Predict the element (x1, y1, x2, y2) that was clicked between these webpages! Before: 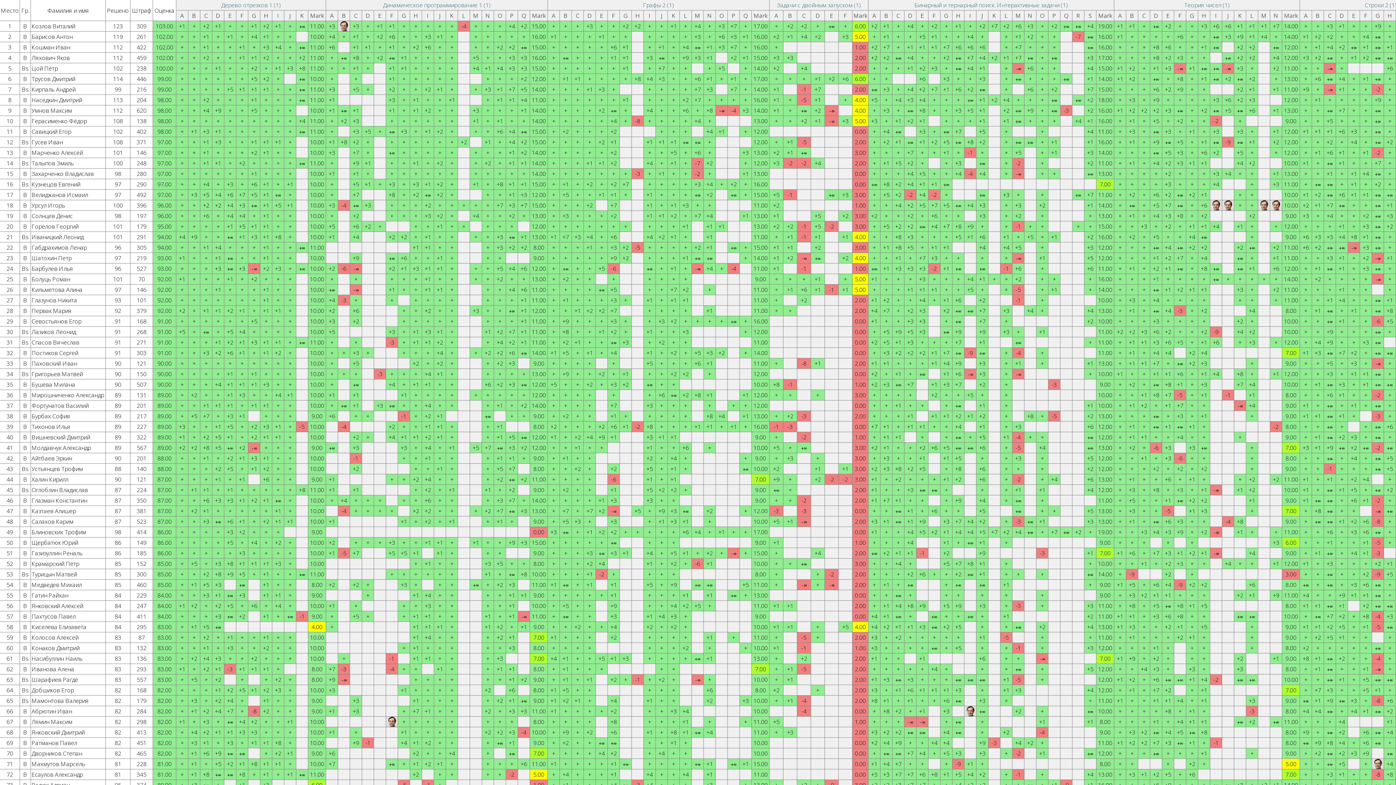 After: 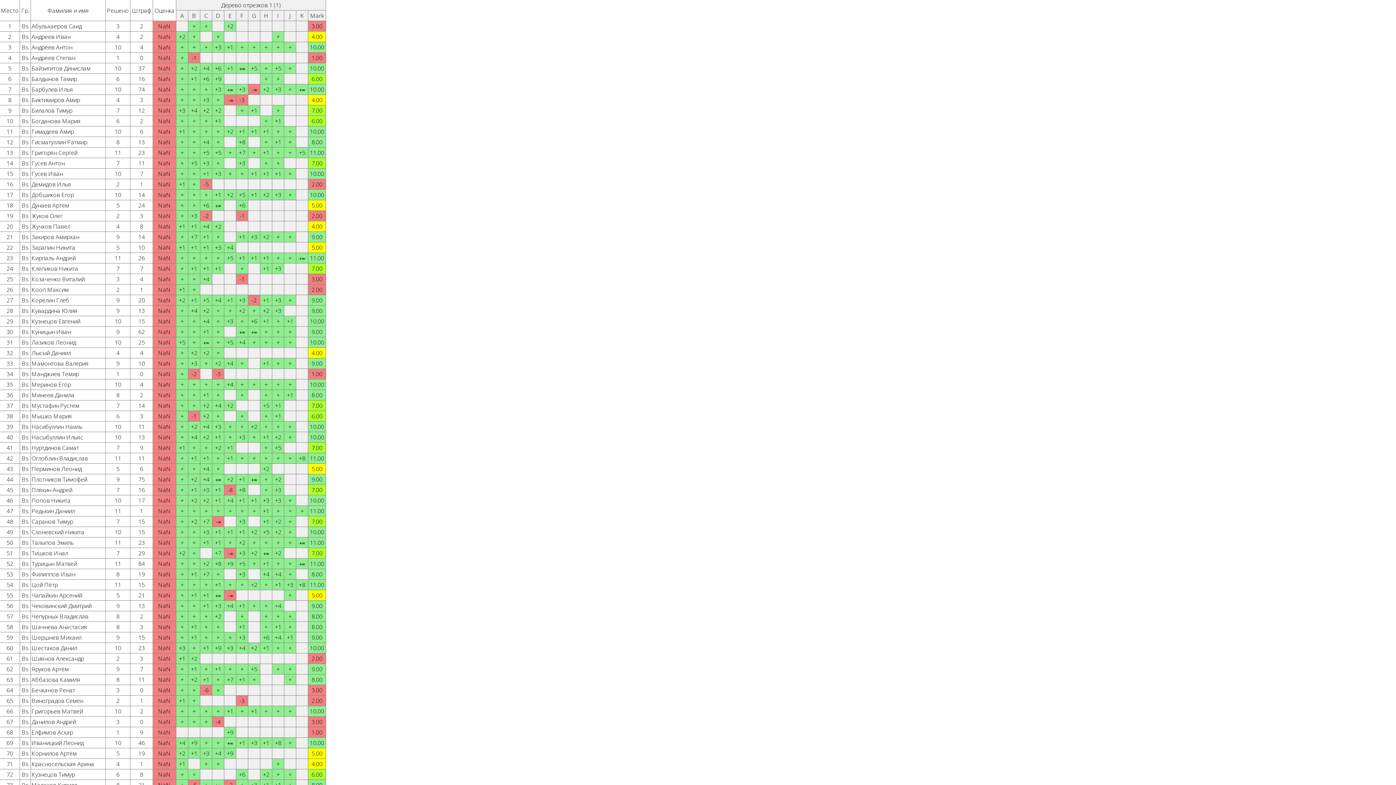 Action: label: Дерево отрезков 1 (1) bbox: (221, 1, 280, 8)